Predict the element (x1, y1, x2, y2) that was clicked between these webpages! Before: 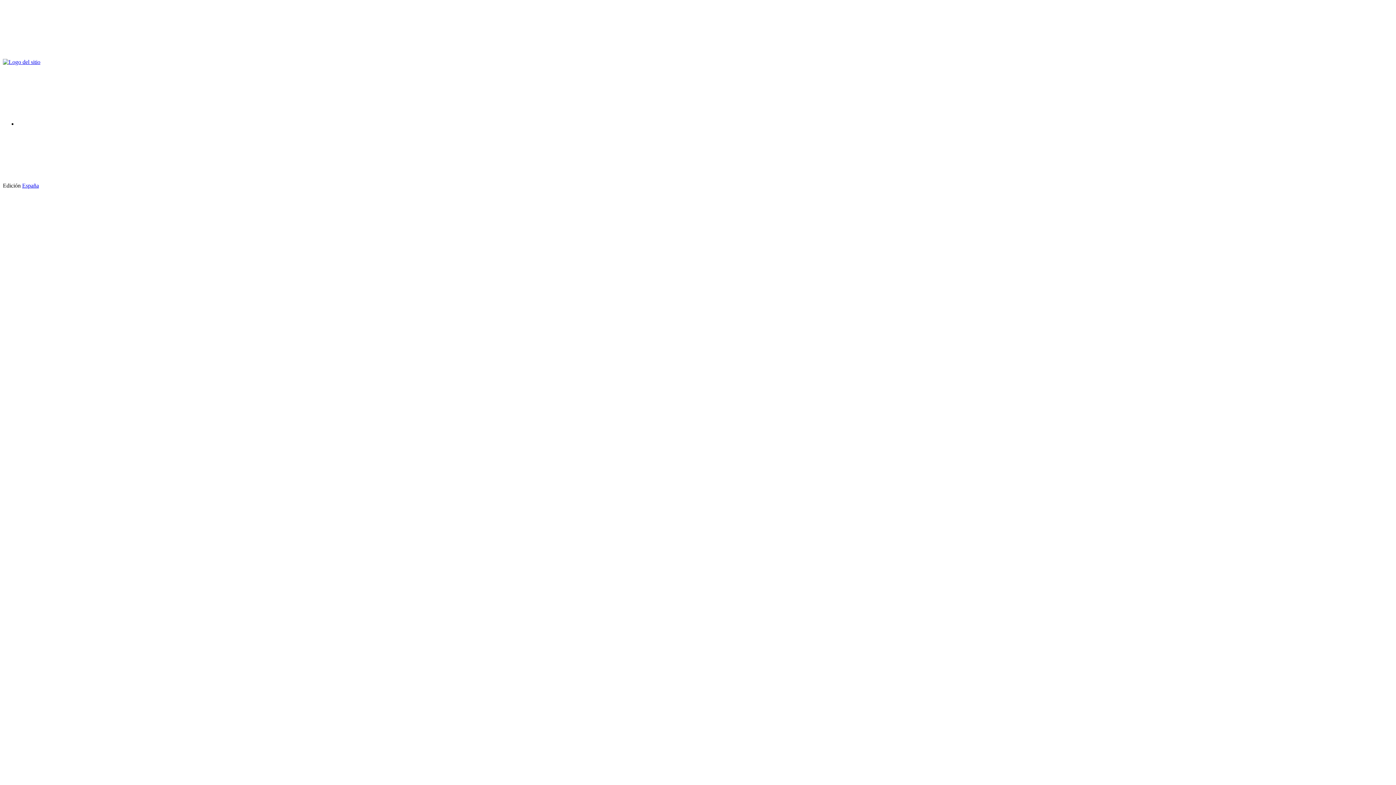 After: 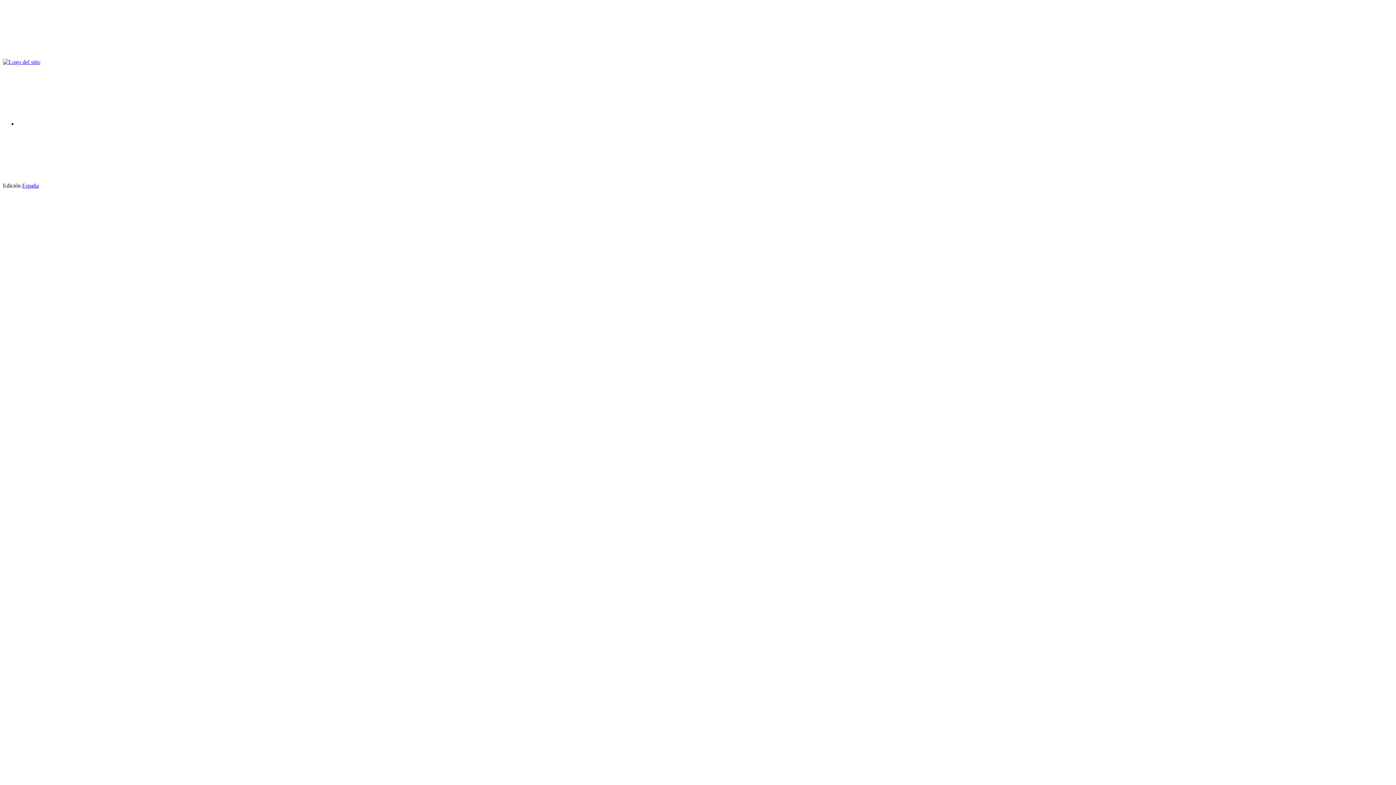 Action: bbox: (38, 182, 148, 188)